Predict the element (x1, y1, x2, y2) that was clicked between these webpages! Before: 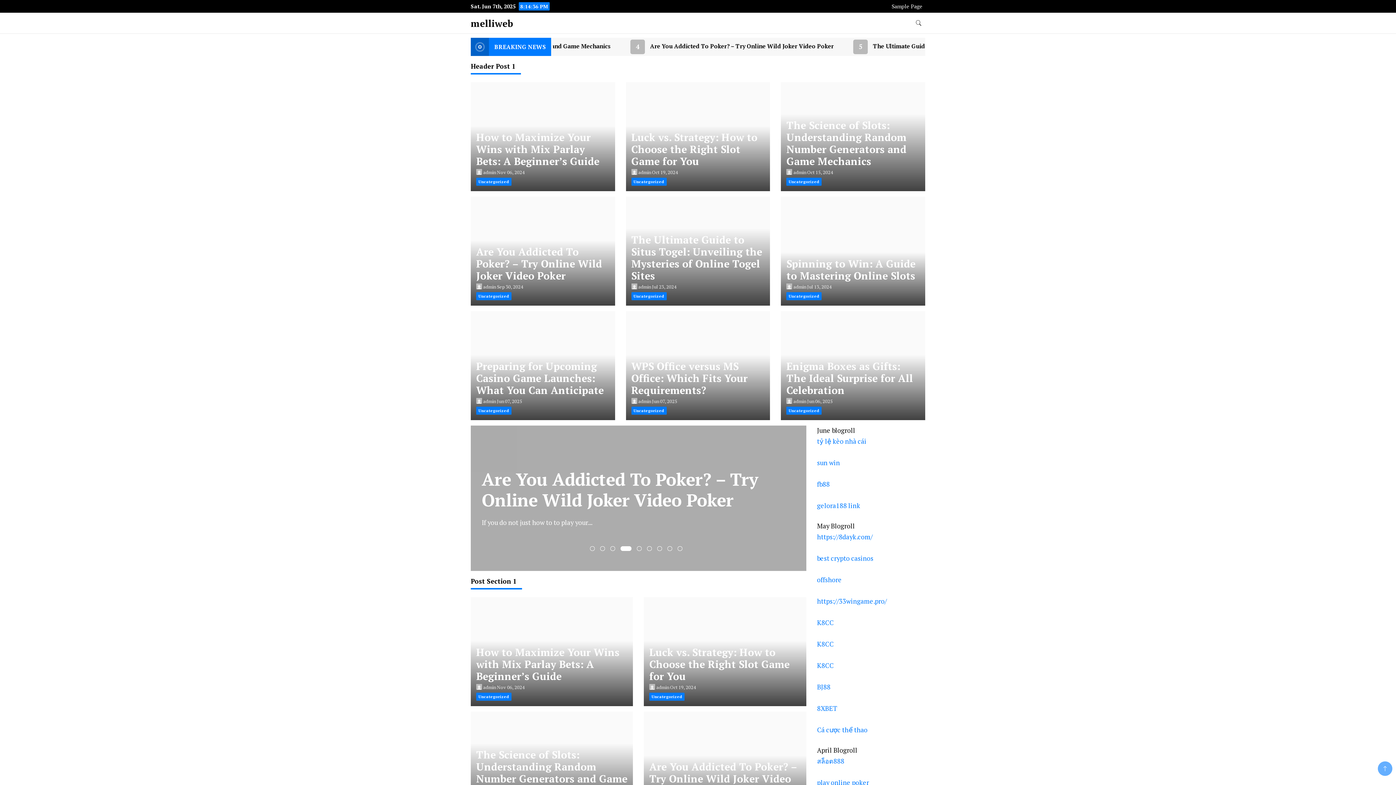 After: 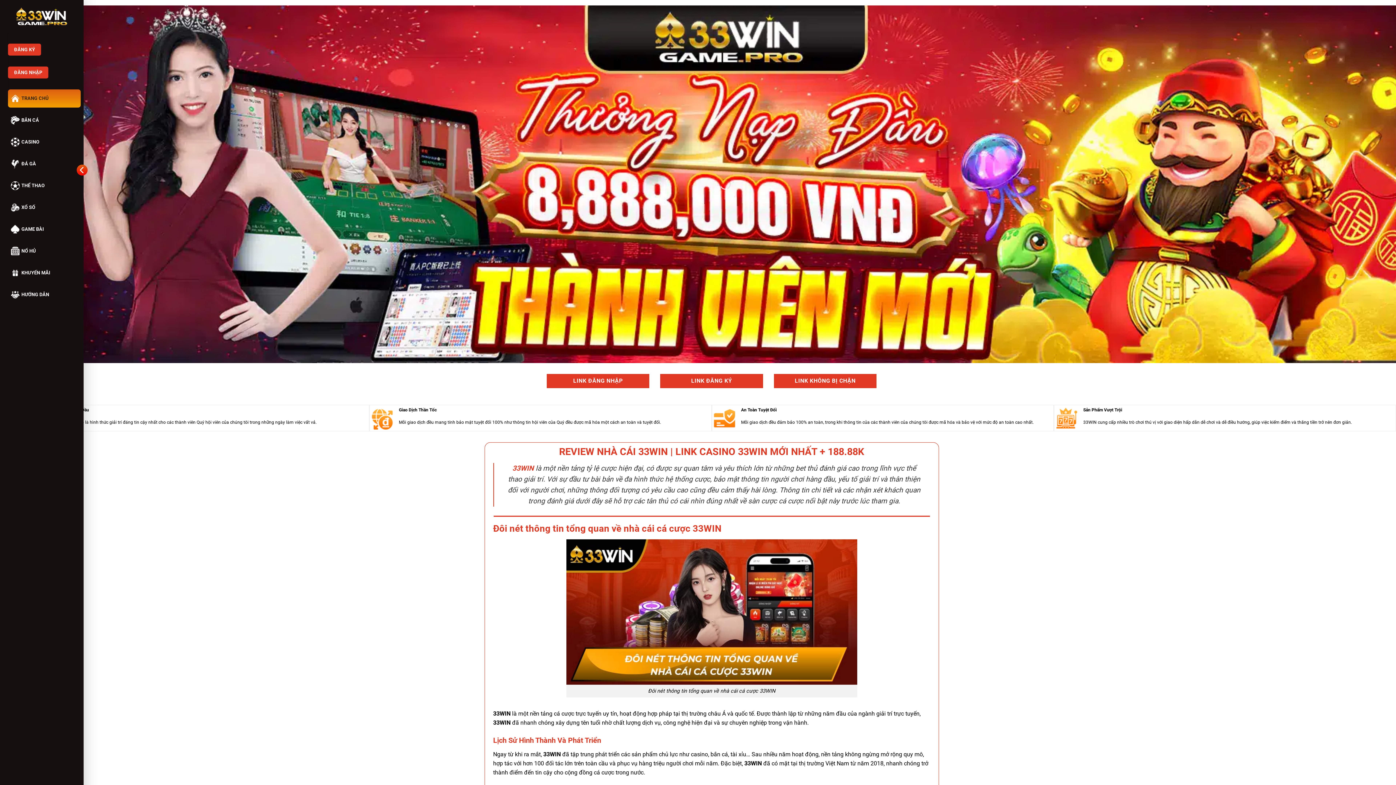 Action: bbox: (817, 597, 887, 605) label: https://33wingame.pro/